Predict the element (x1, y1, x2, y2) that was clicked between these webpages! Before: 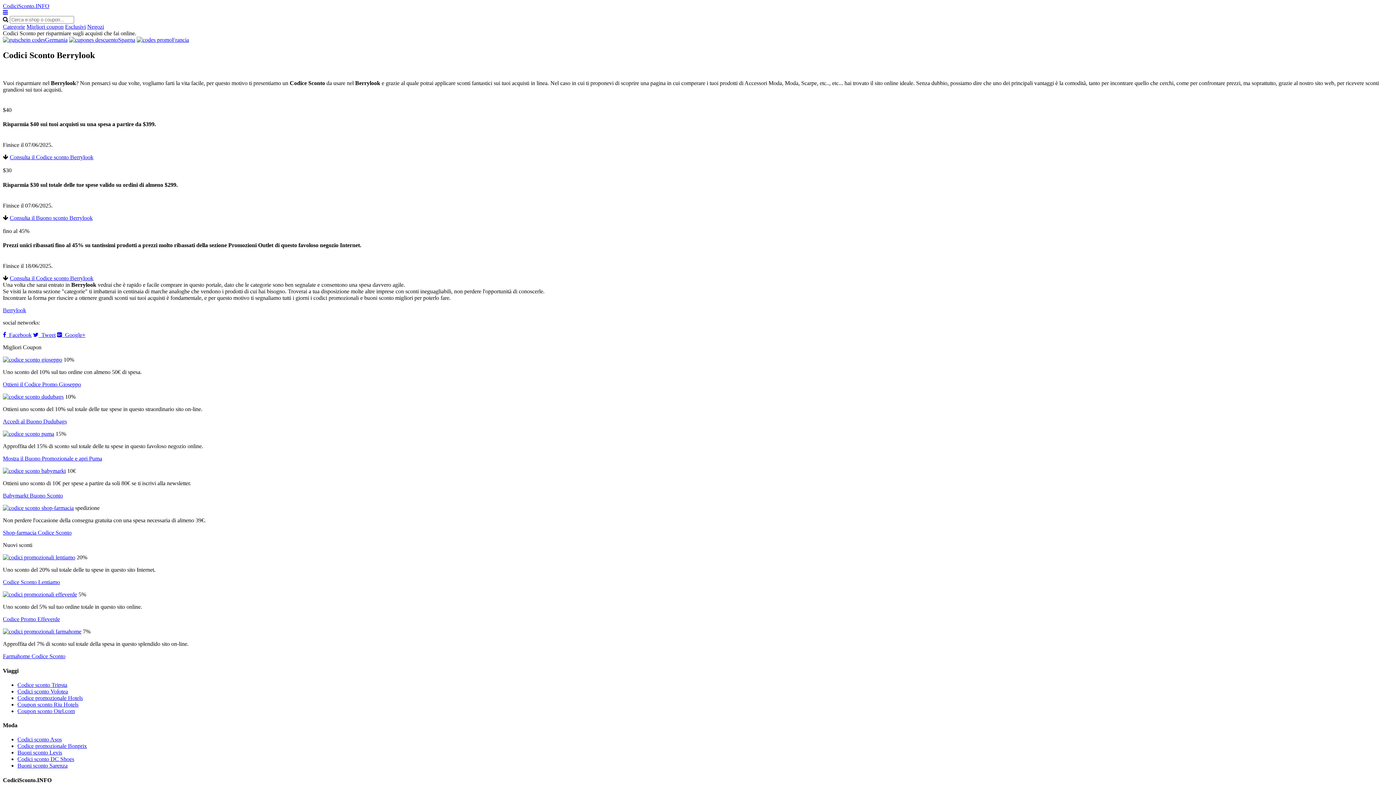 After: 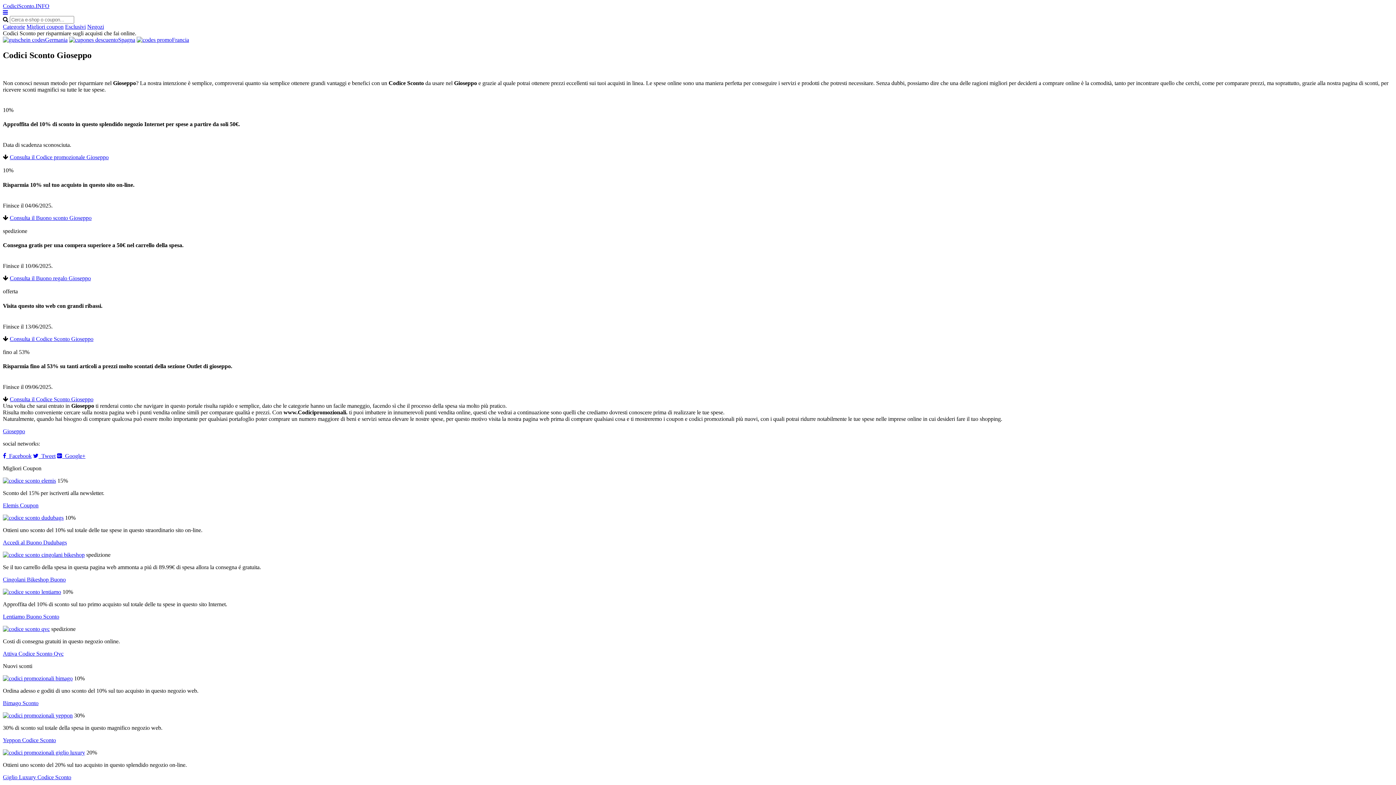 Action: bbox: (2, 356, 62, 363)